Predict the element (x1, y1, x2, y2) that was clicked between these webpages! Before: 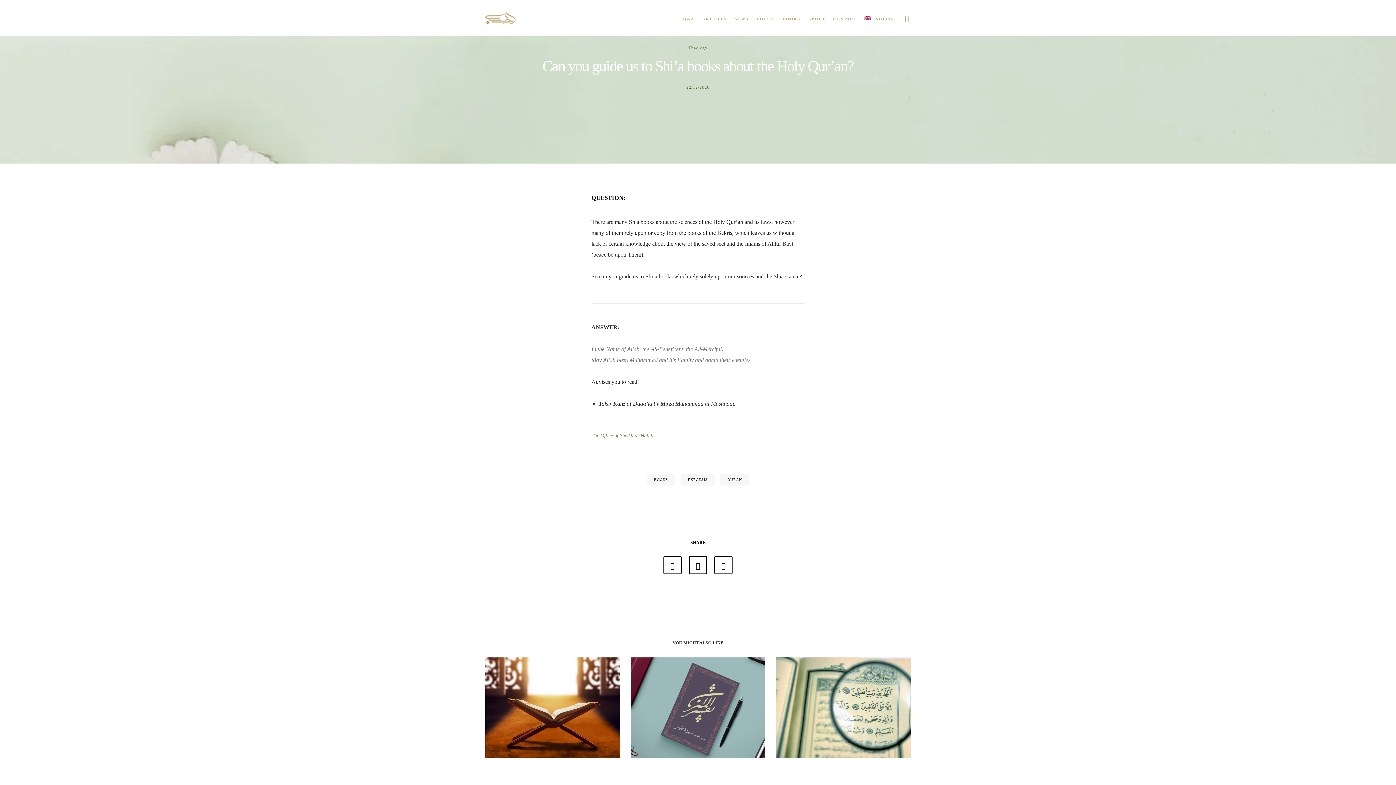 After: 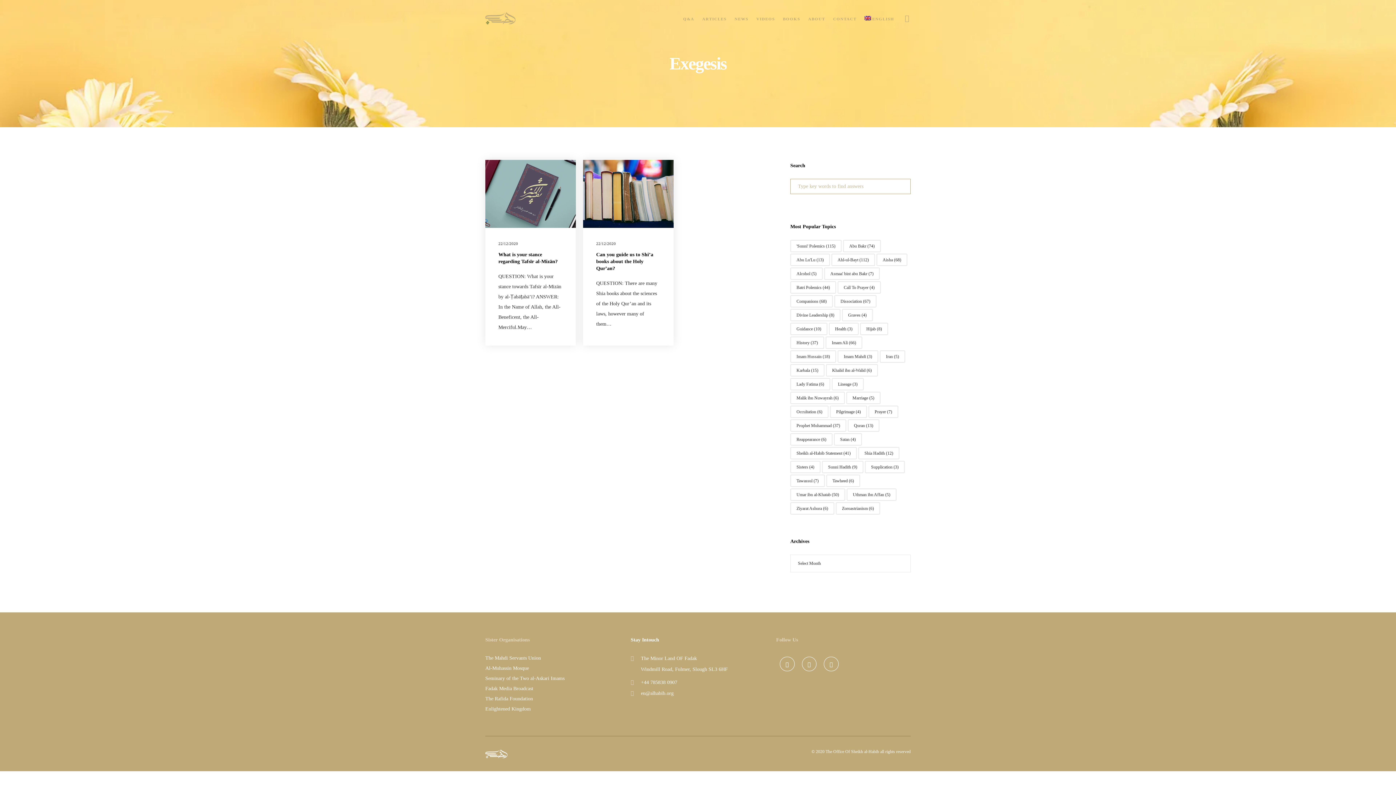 Action: bbox: (680, 474, 715, 485) label: EXEGESIS